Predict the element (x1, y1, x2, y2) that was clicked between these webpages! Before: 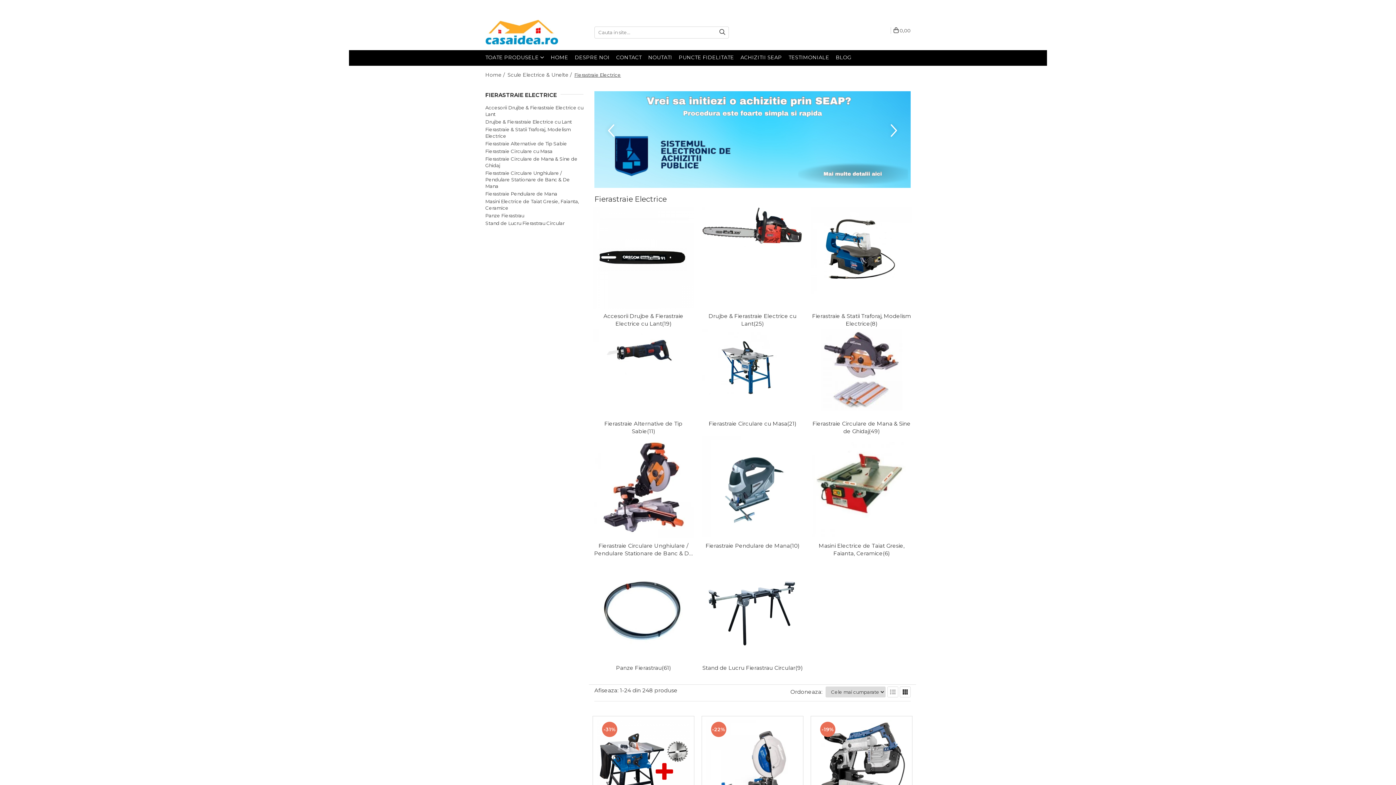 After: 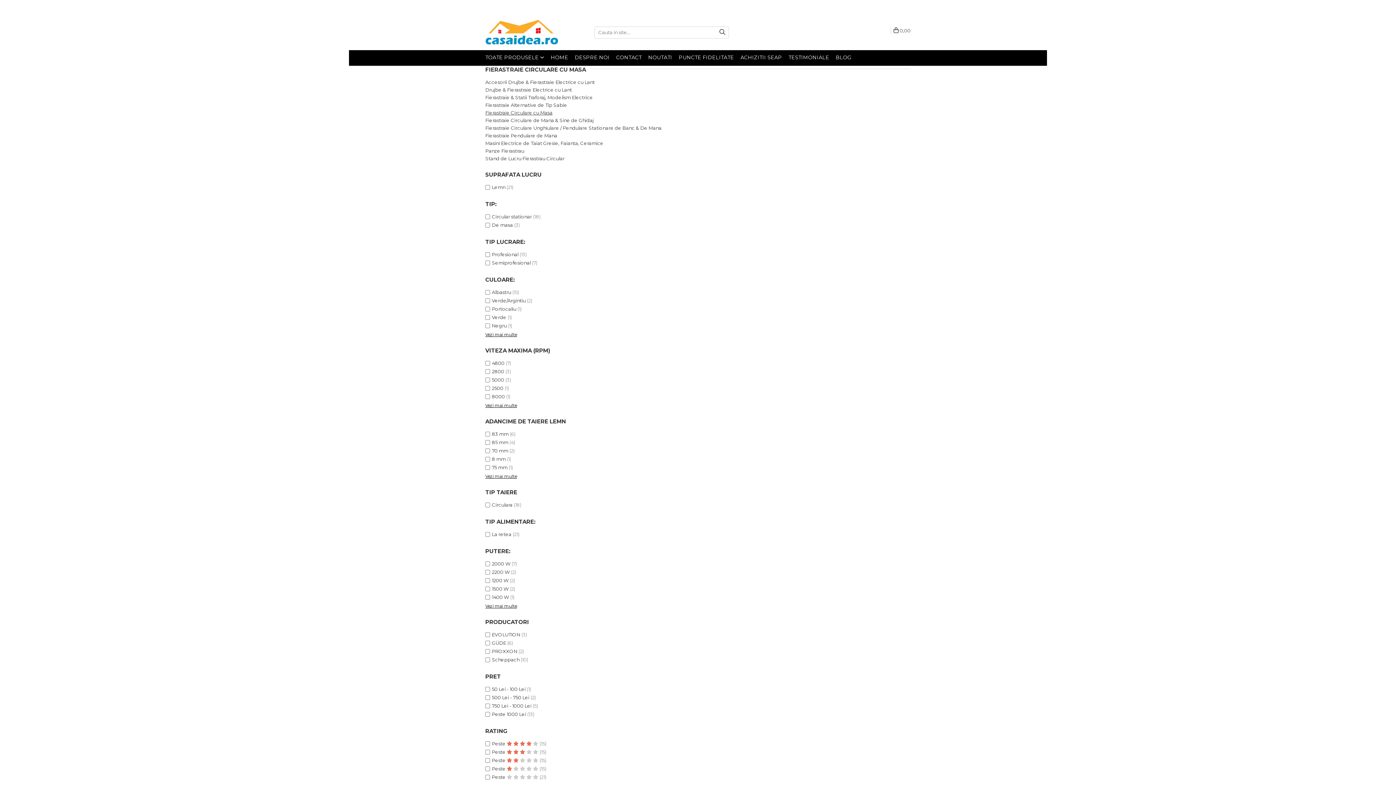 Action: bbox: (701, 329, 803, 416)